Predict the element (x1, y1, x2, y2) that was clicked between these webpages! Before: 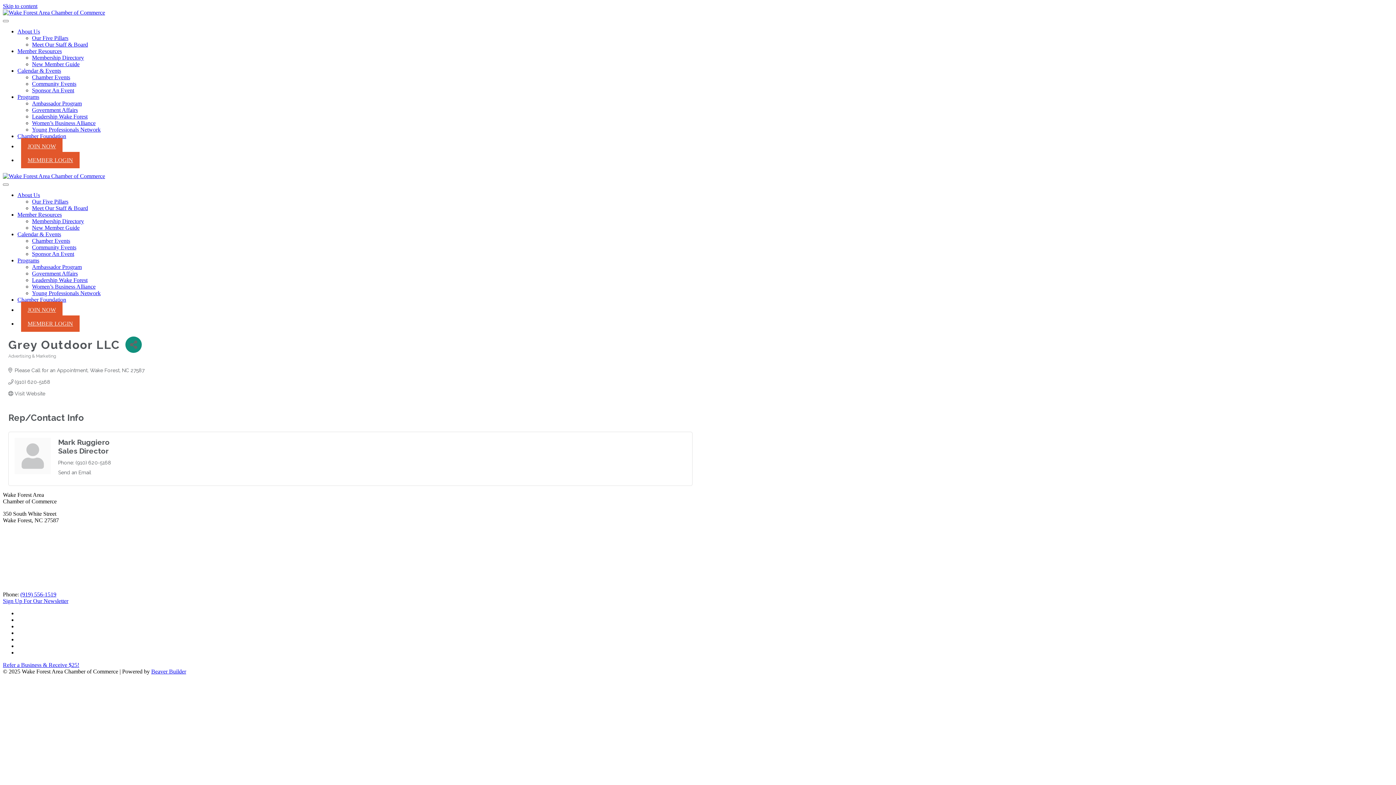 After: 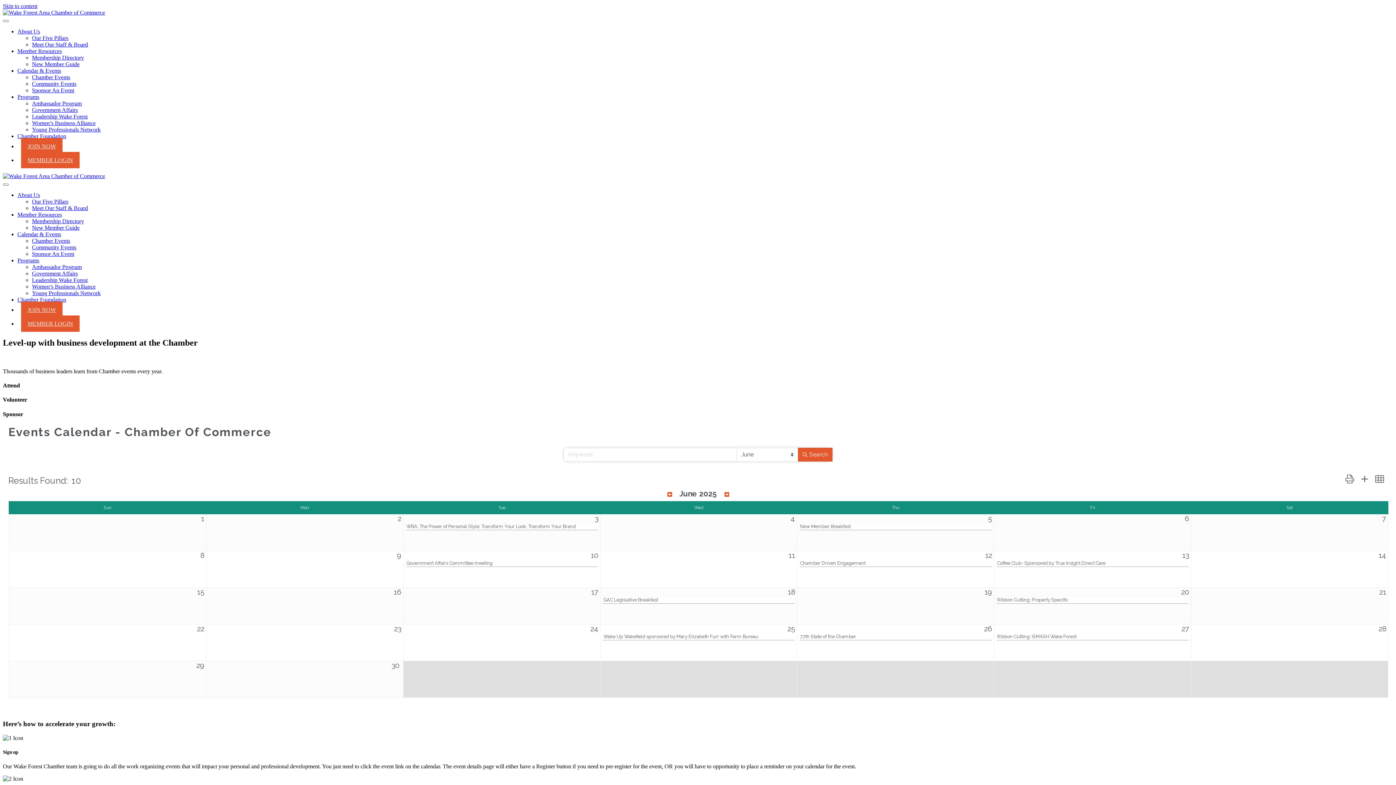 Action: label: Chamber Events bbox: (32, 74, 70, 80)